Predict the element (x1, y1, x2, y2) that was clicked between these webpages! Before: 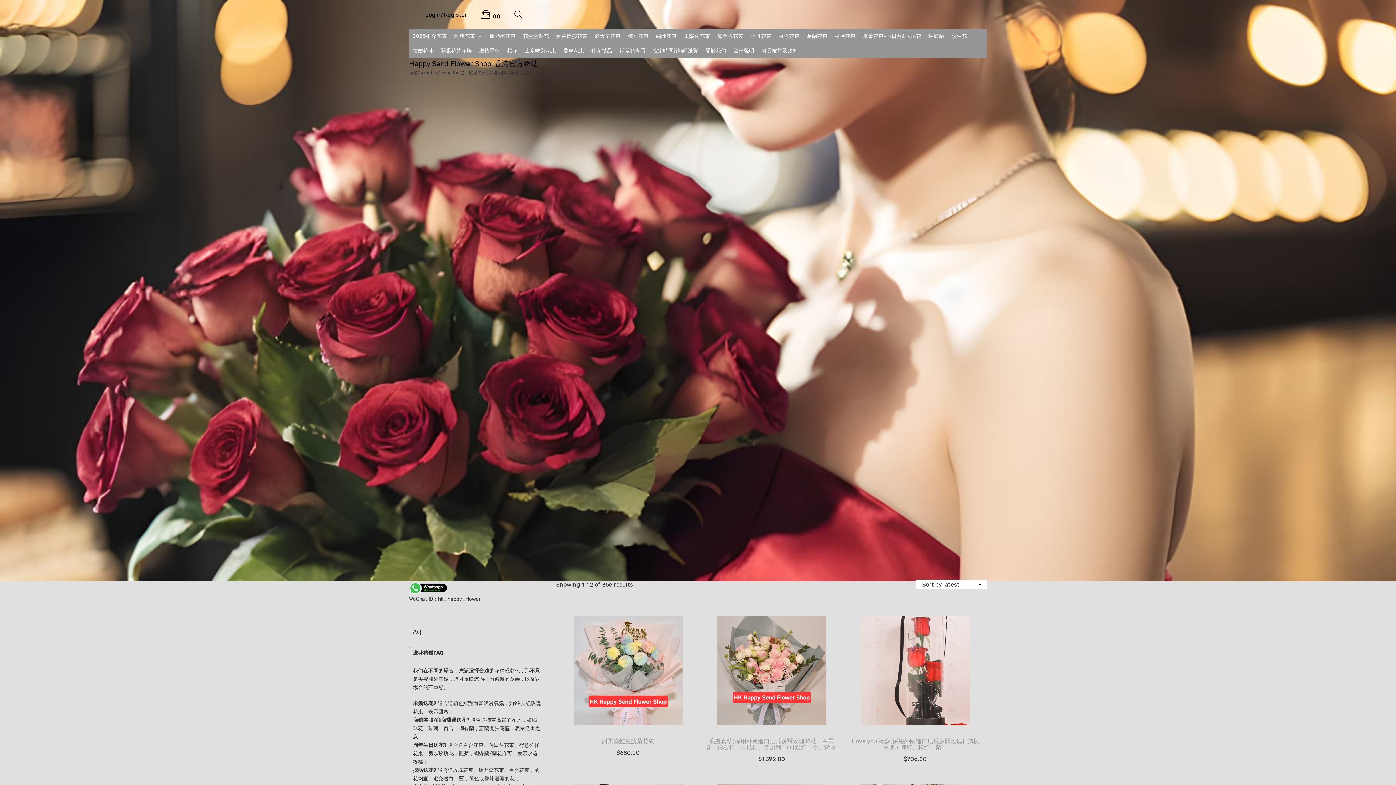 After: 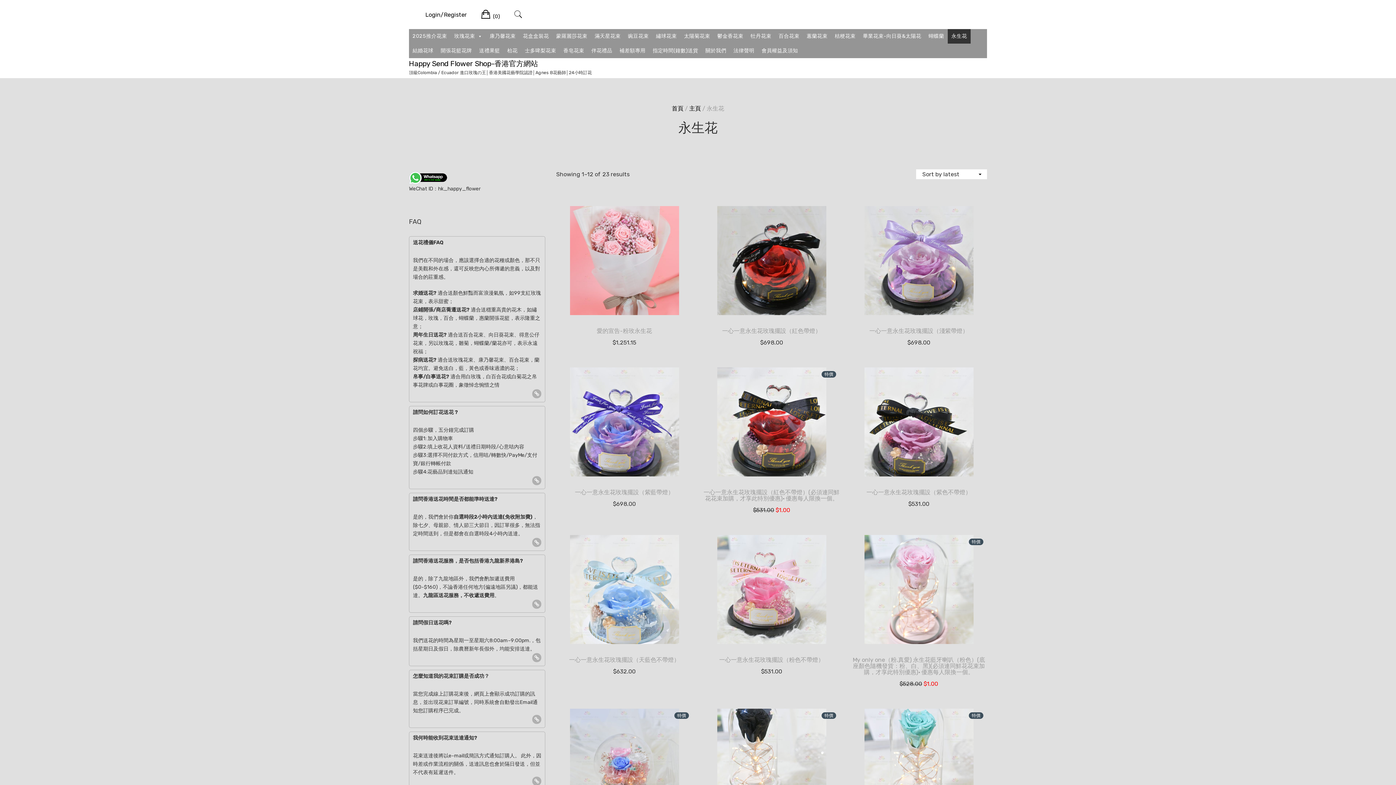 Action: label: 永生花 bbox: (947, 29, 970, 43)